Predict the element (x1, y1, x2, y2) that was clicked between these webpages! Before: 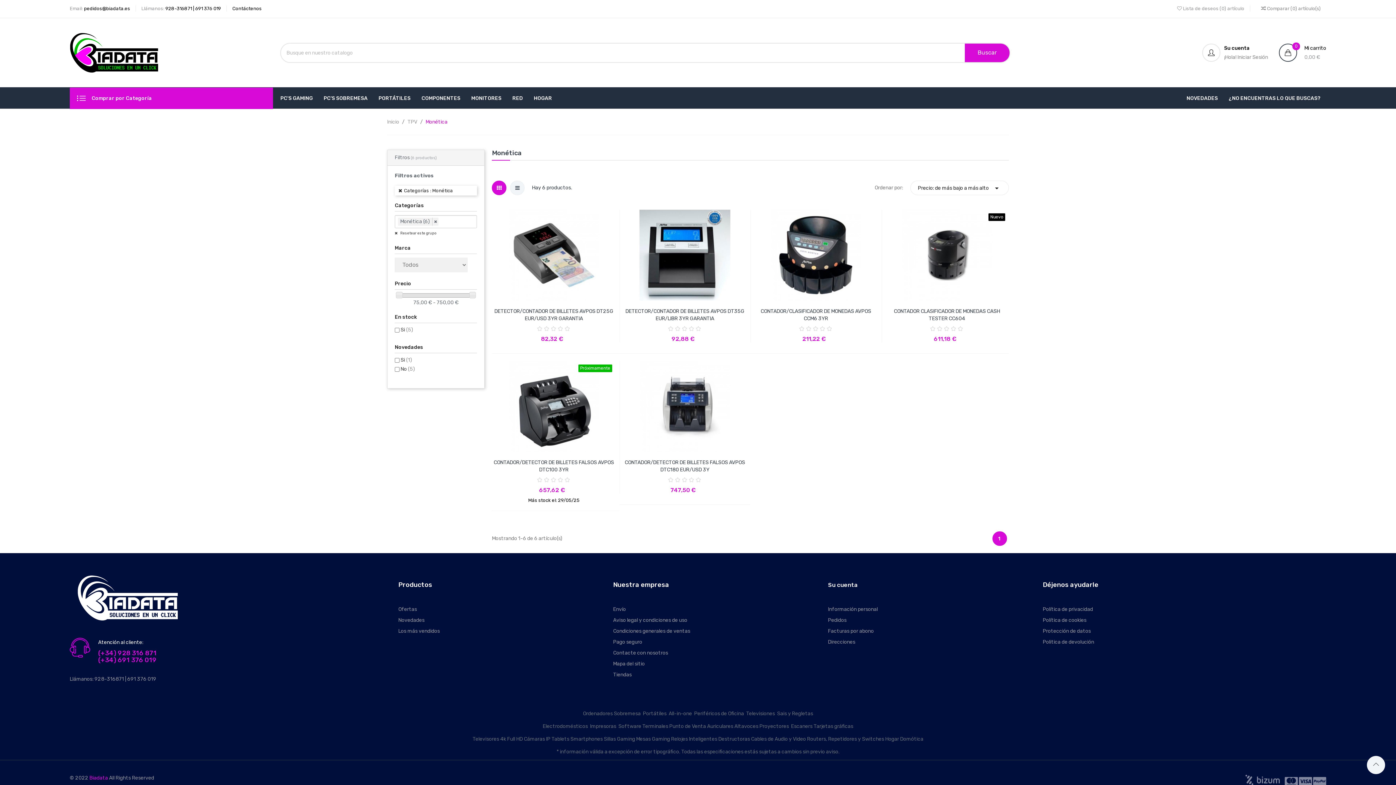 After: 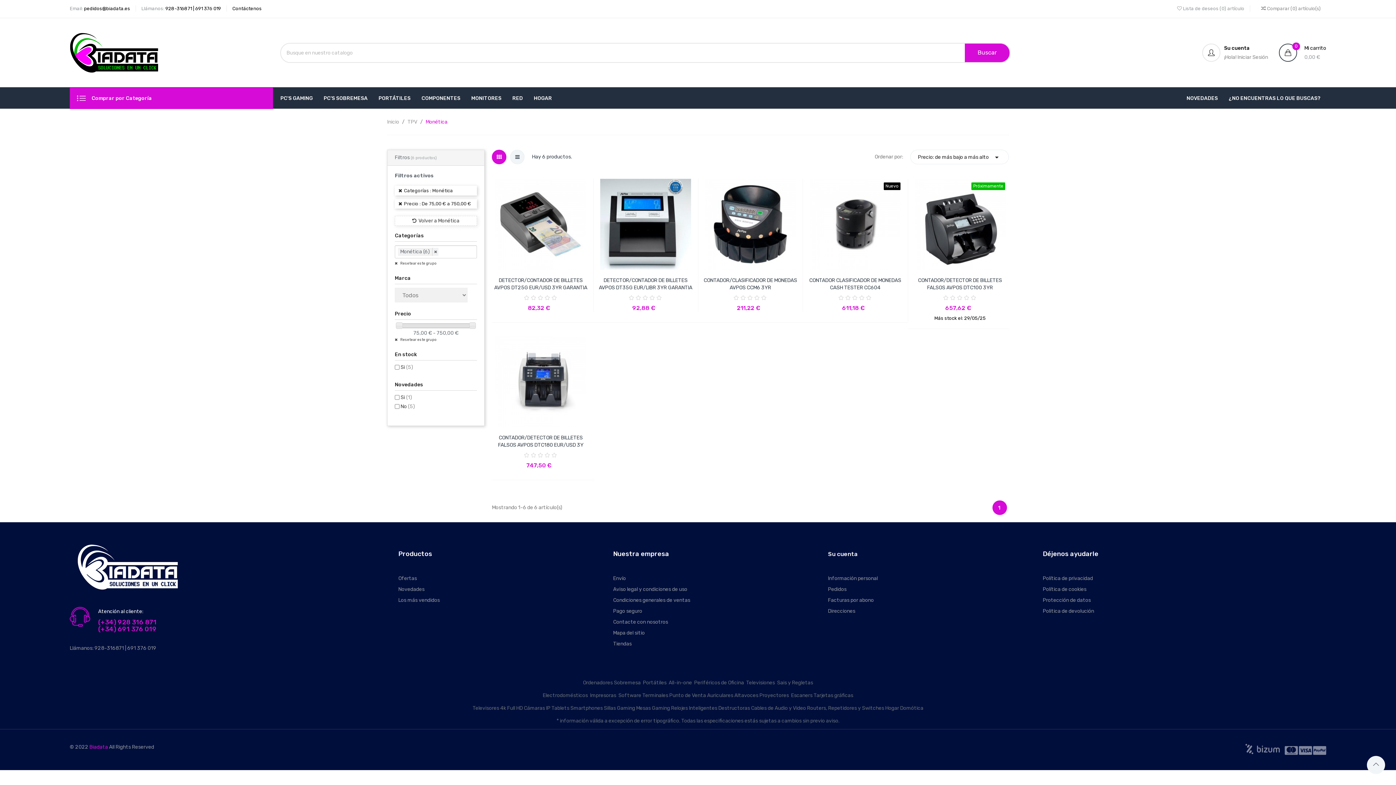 Action: bbox: (469, 291, 476, 298)